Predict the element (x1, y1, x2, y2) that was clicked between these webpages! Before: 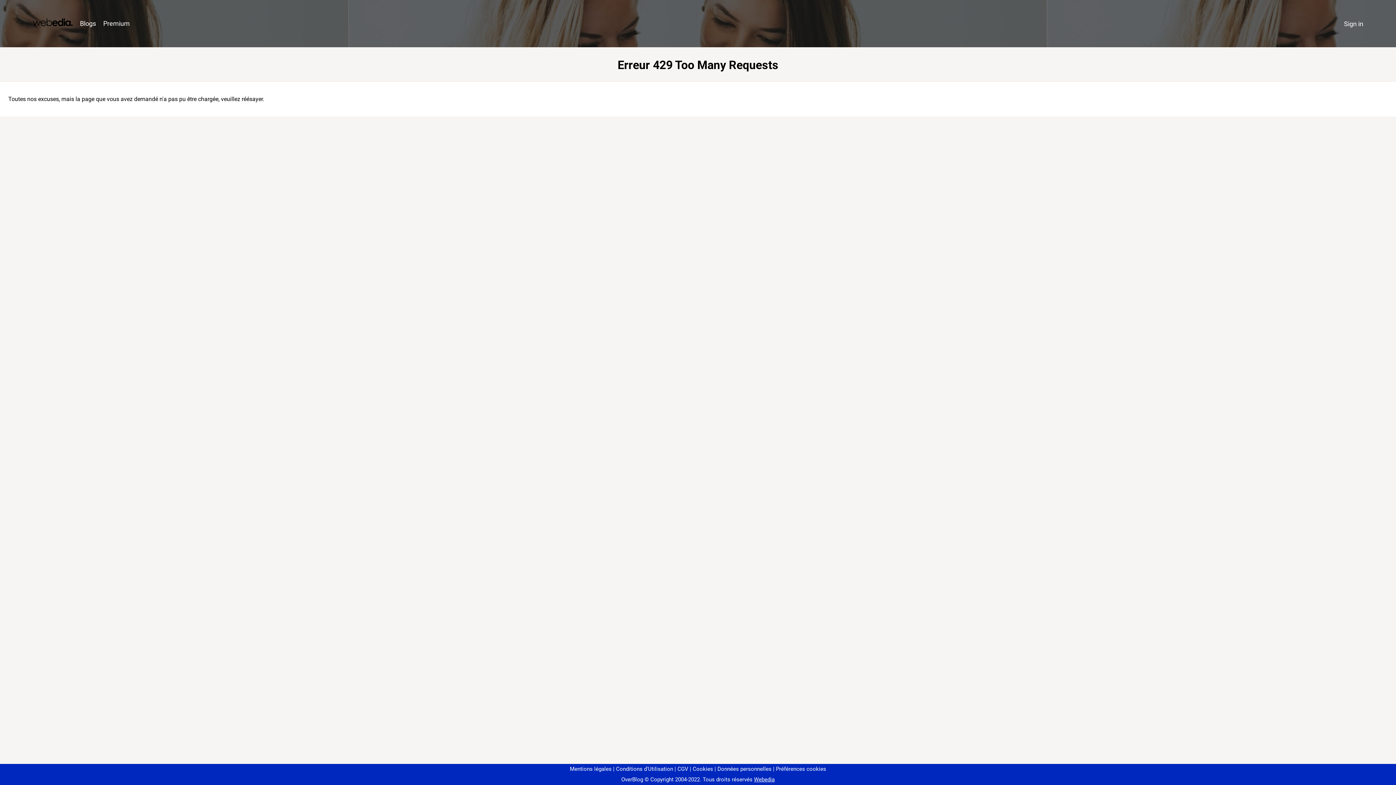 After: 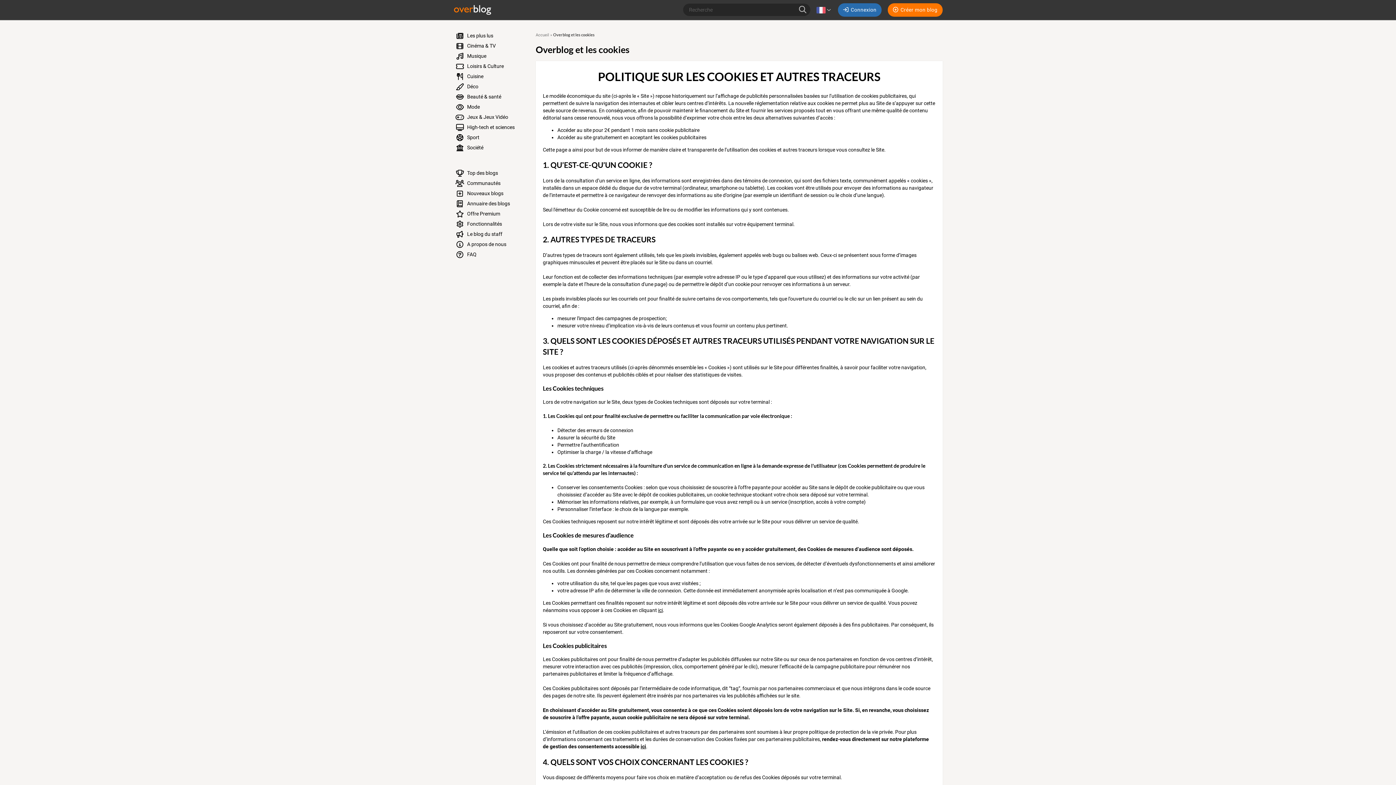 Action: label: Cookies bbox: (690, 766, 713, 772)